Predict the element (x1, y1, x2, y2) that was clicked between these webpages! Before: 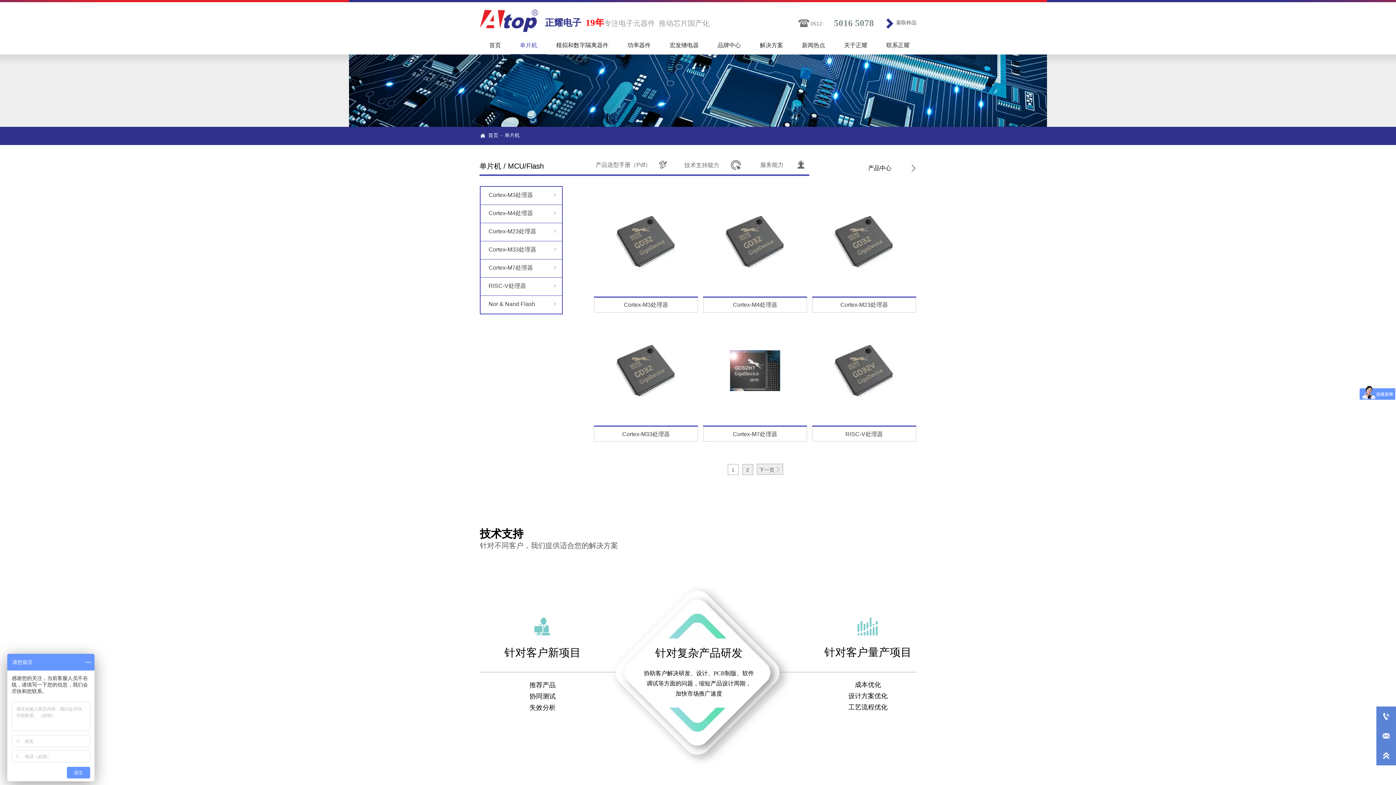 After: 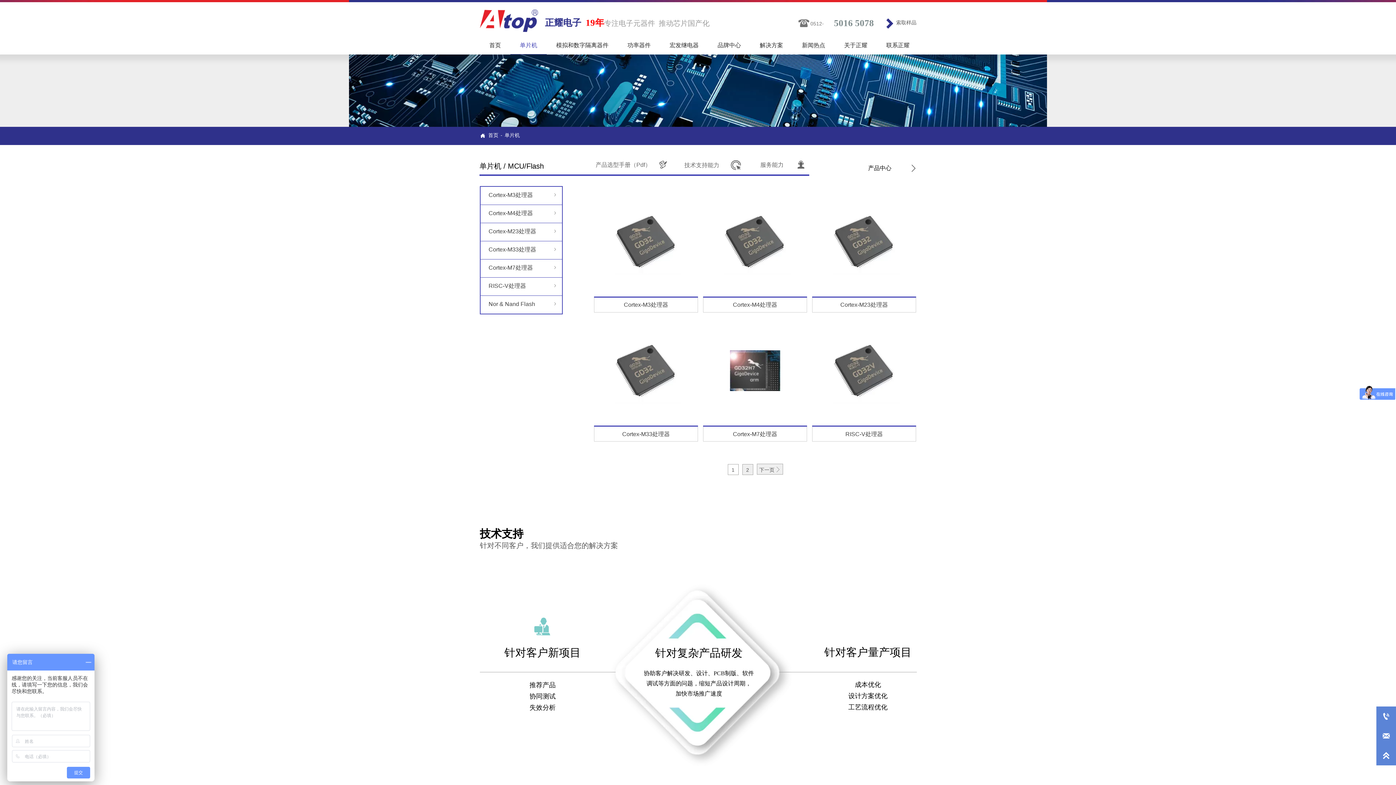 Action: label:  bbox: (854, 613, 880, 639)